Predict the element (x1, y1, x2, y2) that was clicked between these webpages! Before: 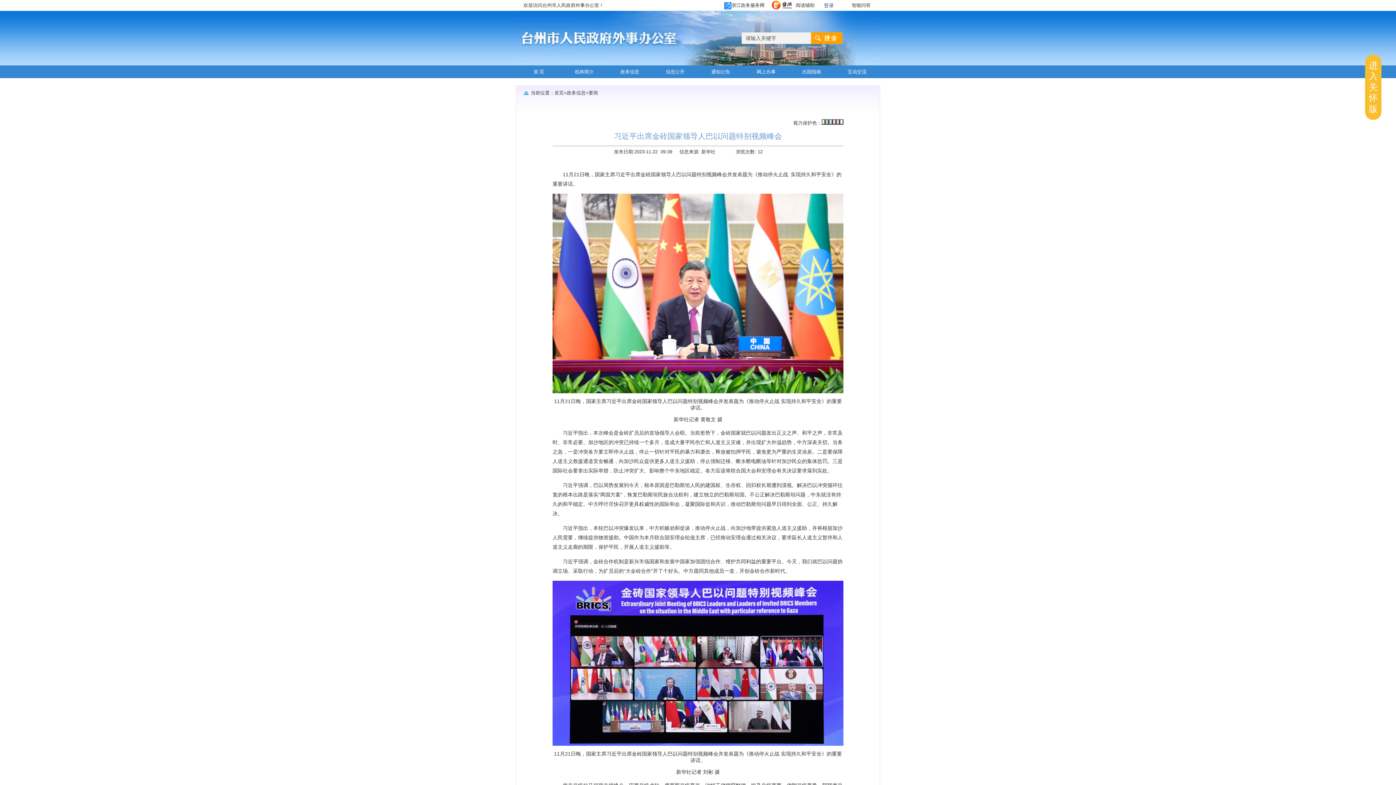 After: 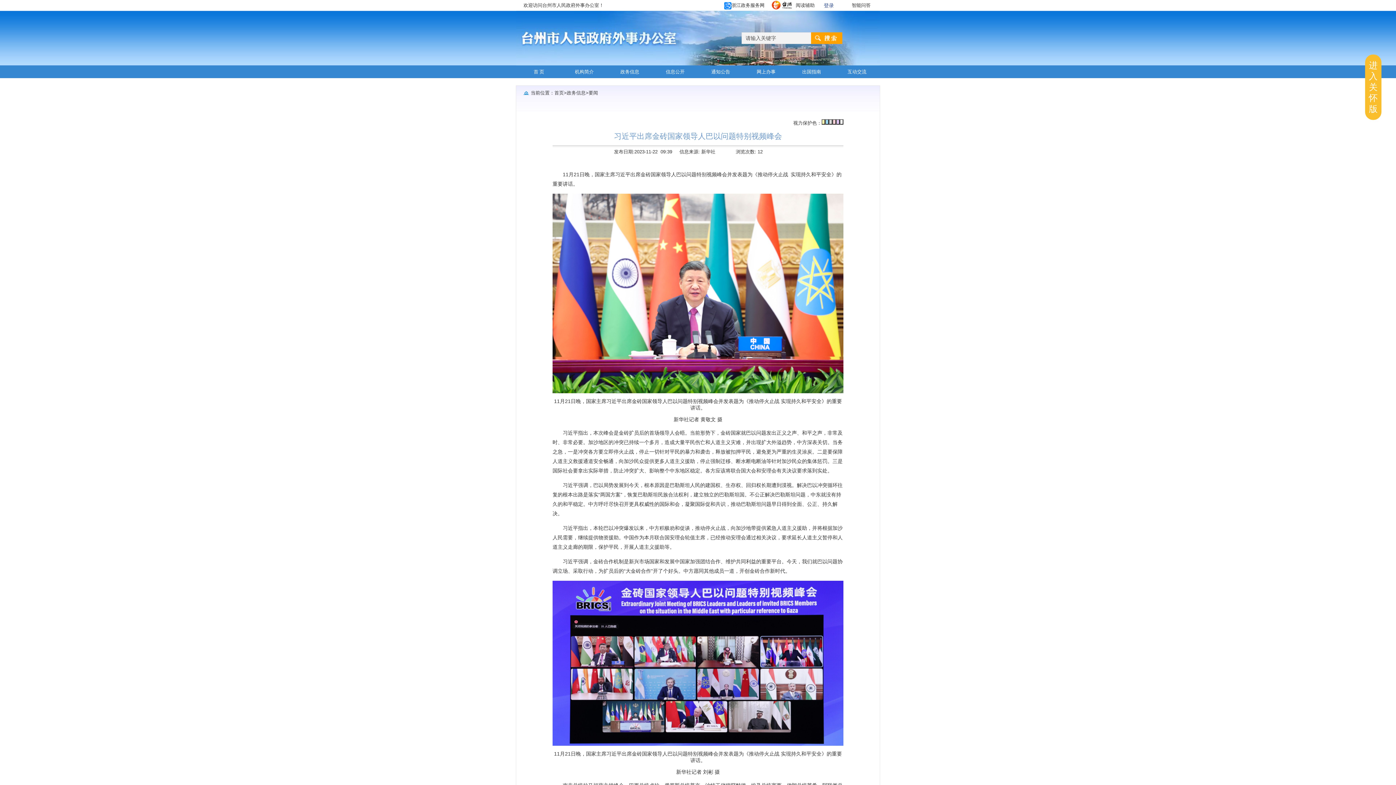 Action: label: 搜索提交按钮 bbox: (811, 32, 842, 44)